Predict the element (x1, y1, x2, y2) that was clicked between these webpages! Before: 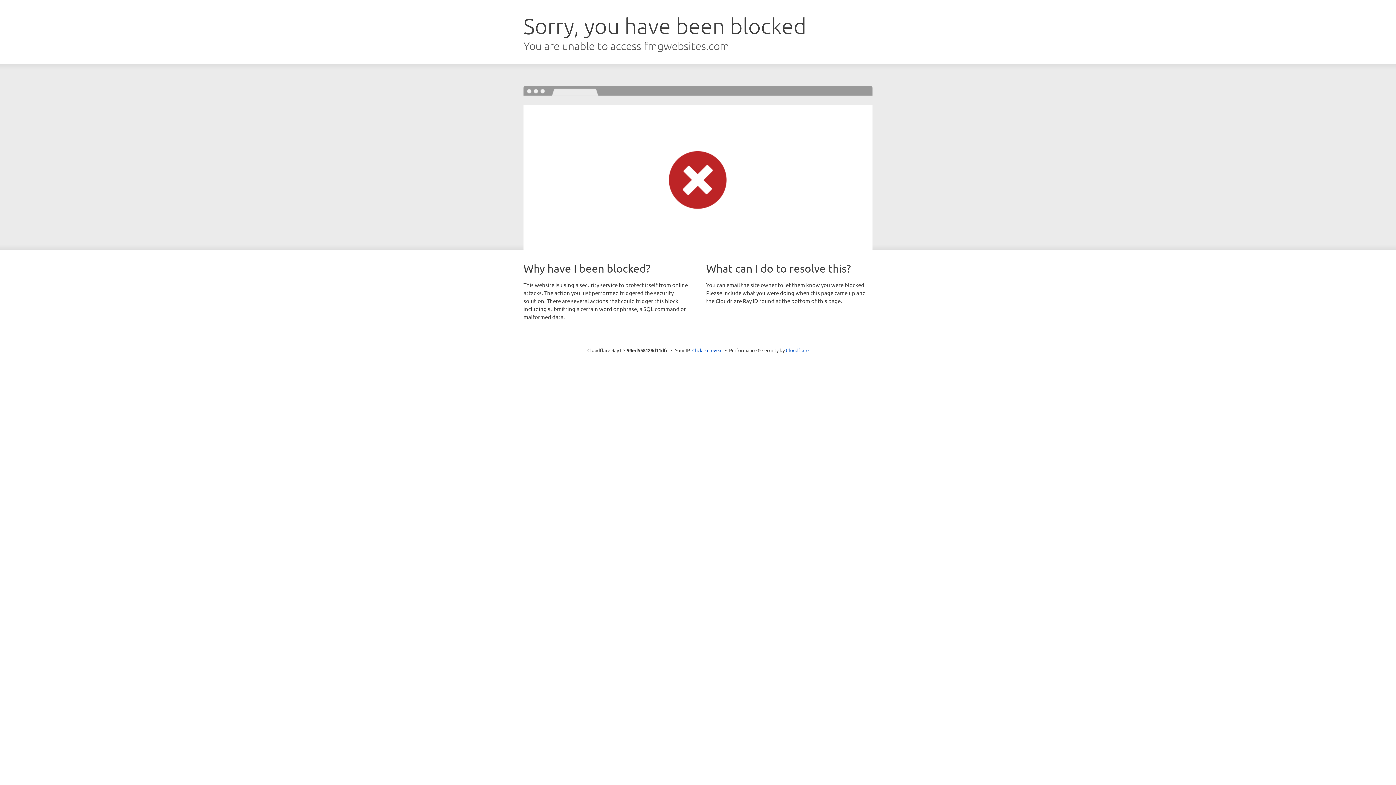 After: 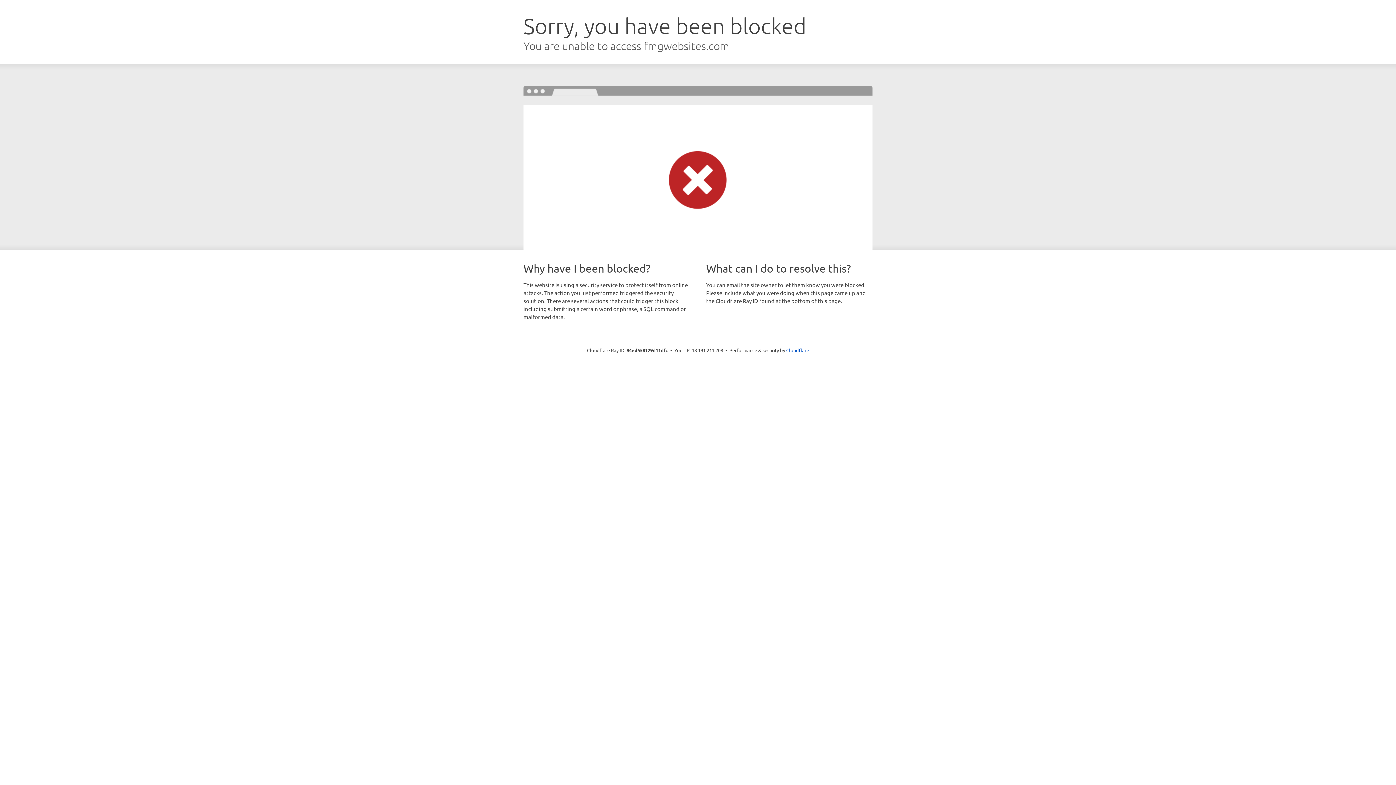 Action: label: Click to reveal bbox: (692, 346, 722, 353)